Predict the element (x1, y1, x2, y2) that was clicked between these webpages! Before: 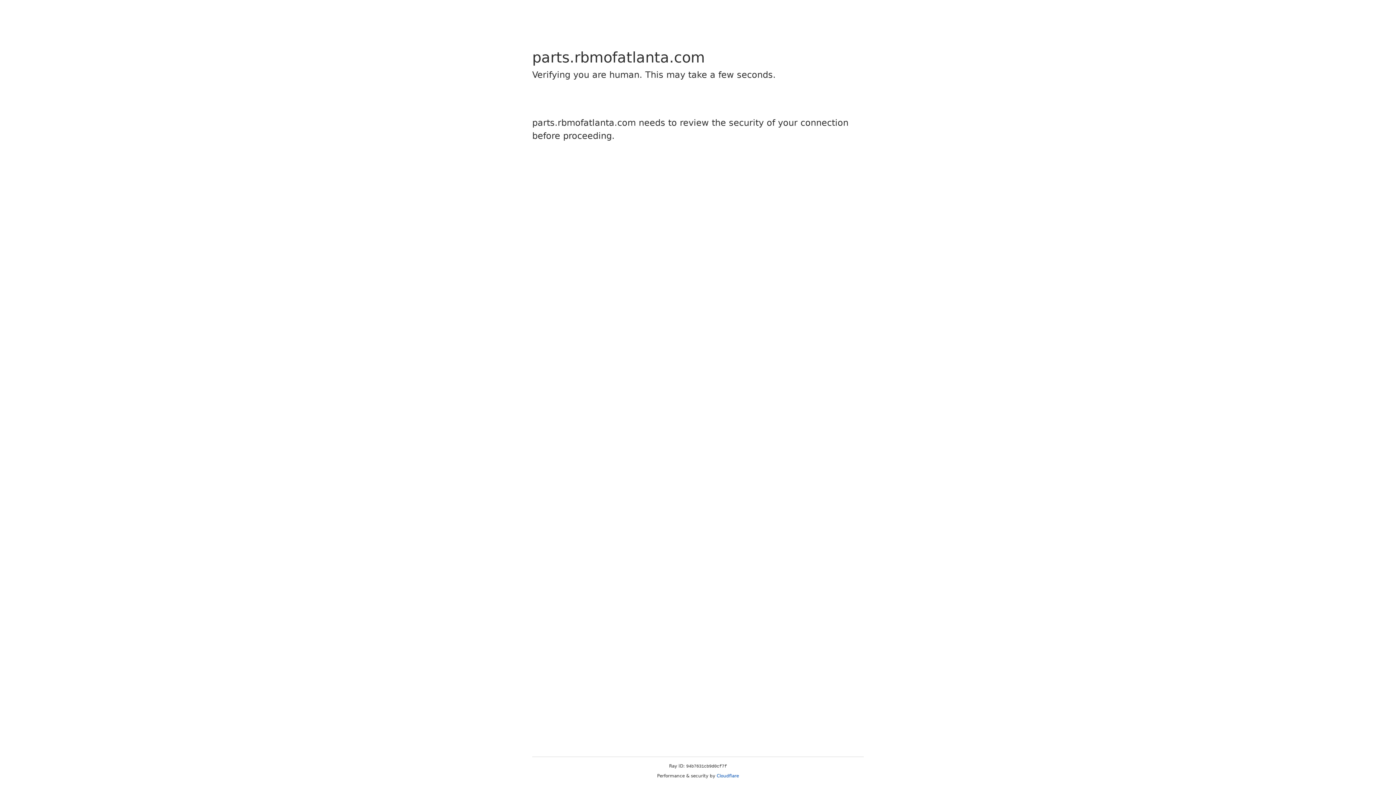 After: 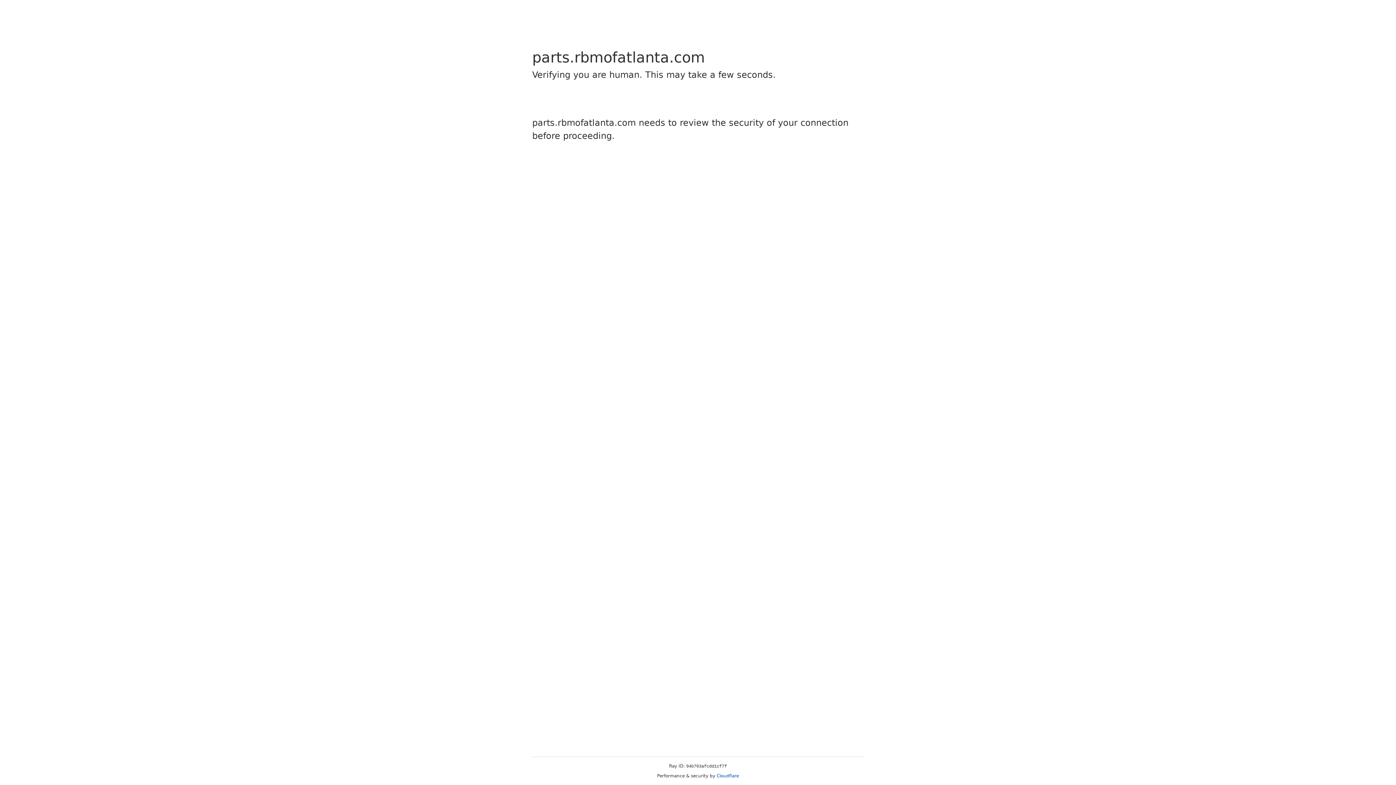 Action: bbox: (716, 773, 739, 778) label: Cloudflare